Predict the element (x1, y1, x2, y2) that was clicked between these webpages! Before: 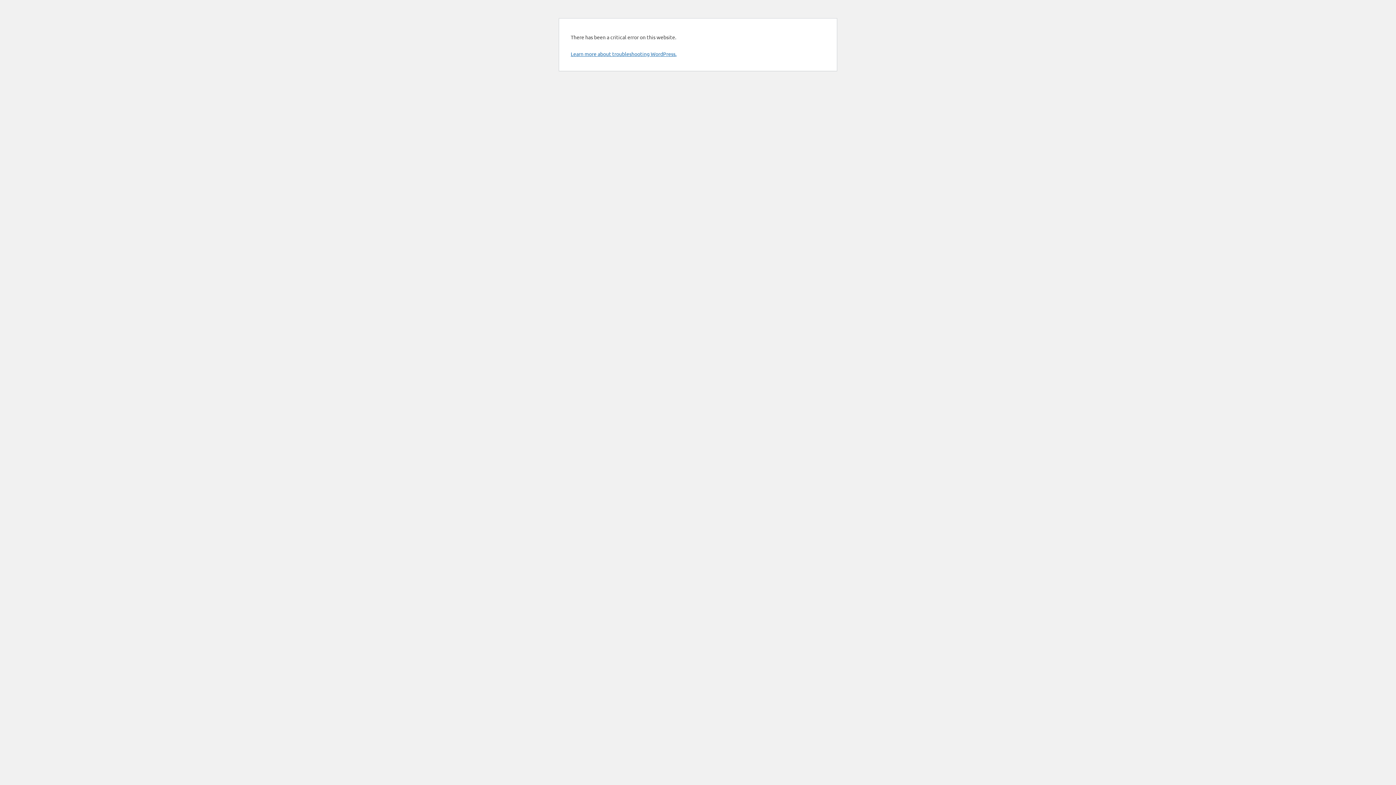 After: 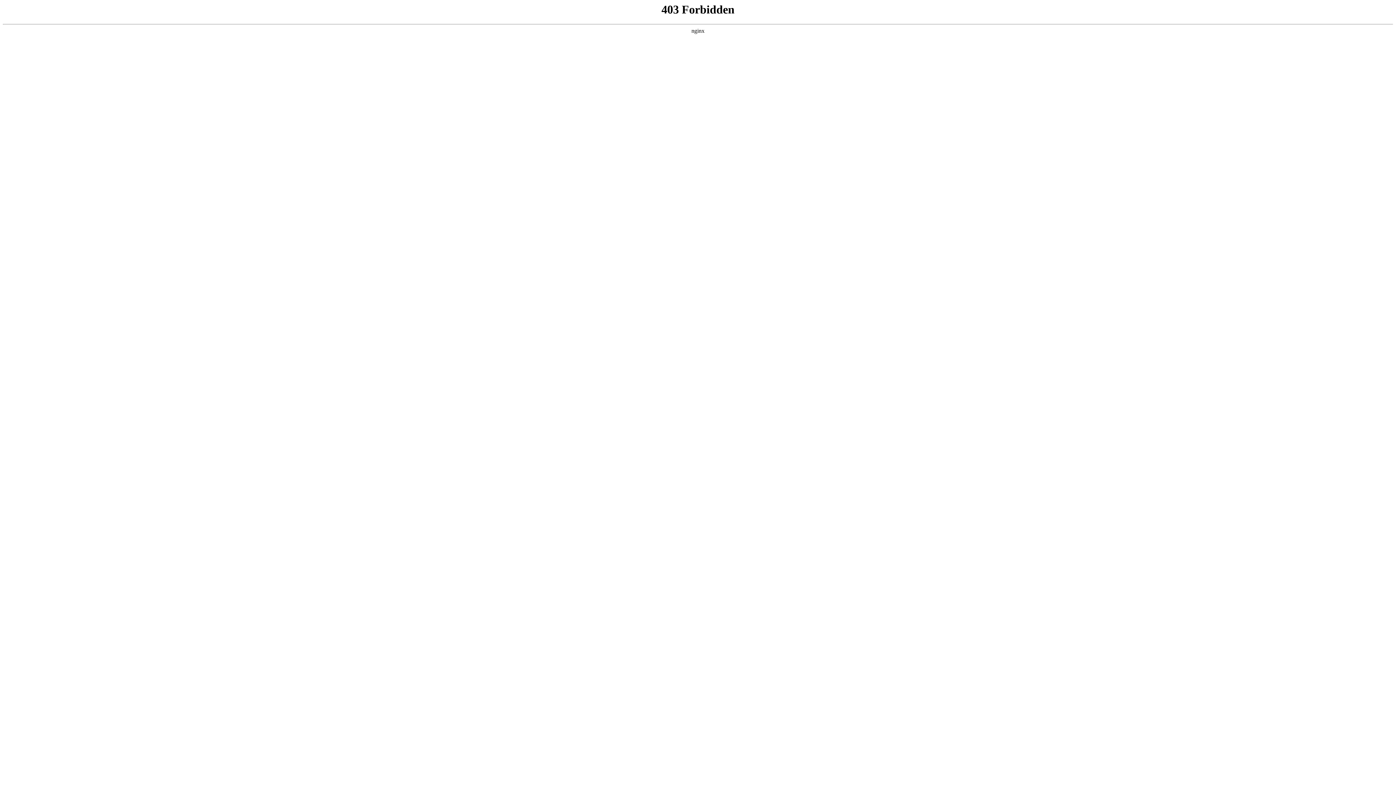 Action: bbox: (570, 50, 676, 57) label: Learn more about troubleshooting WordPress.